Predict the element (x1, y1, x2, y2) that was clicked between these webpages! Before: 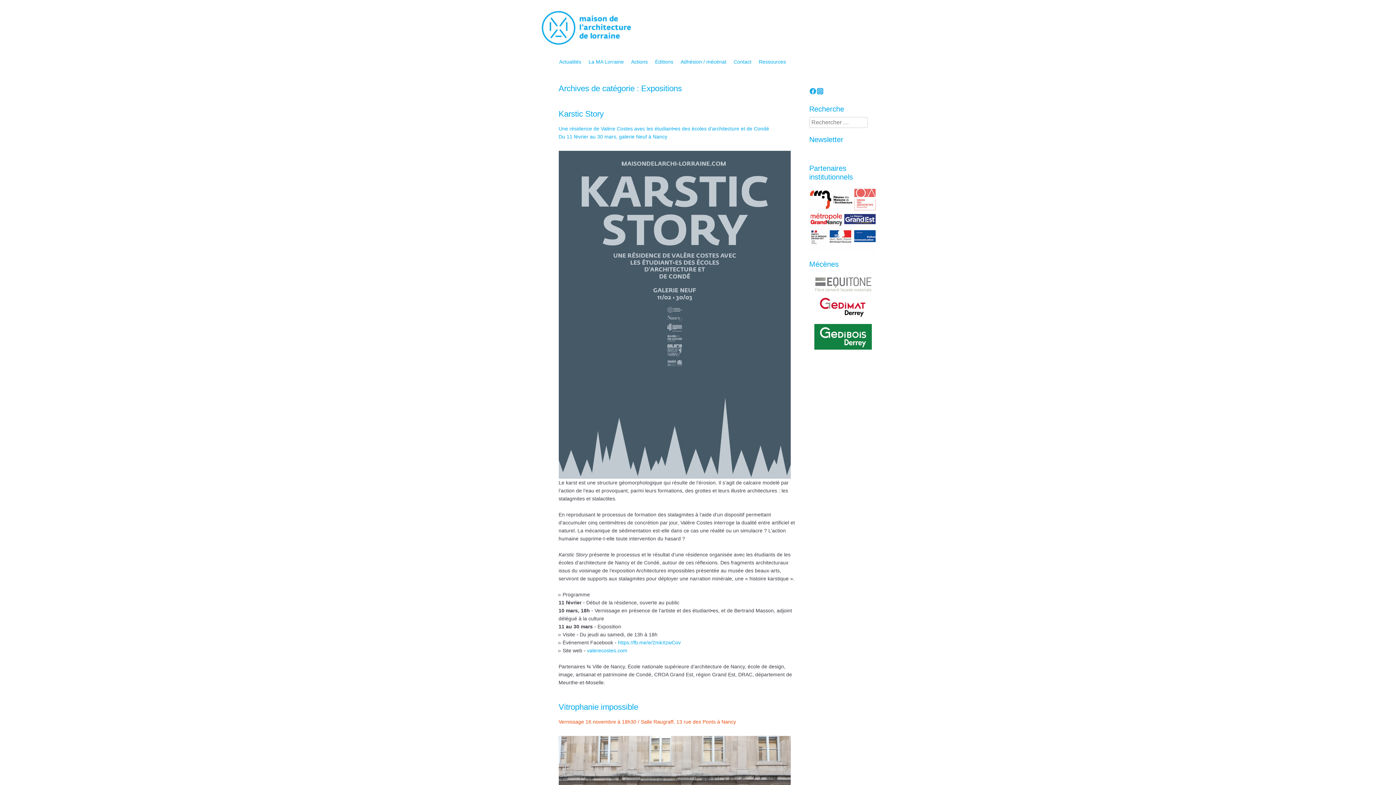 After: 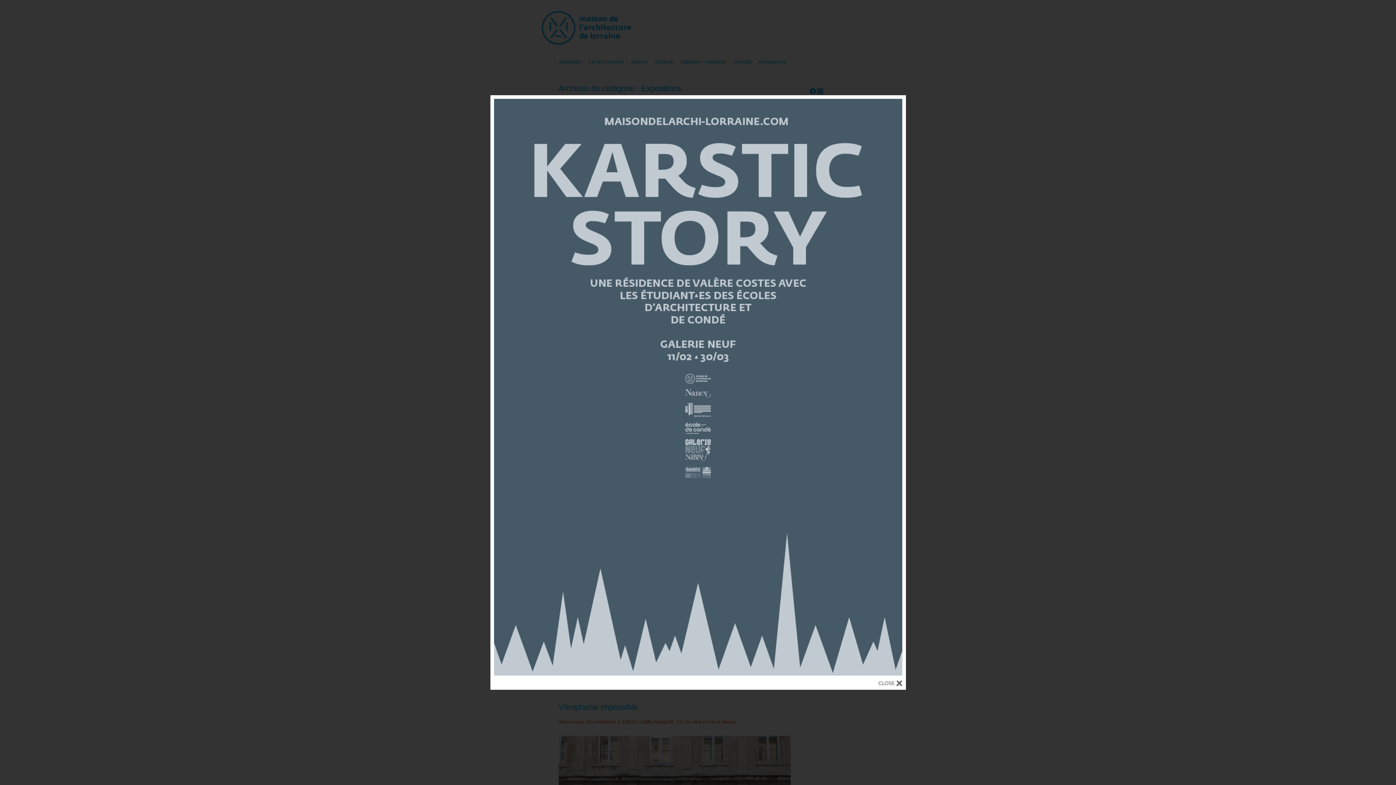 Action: bbox: (558, 471, 790, 477)